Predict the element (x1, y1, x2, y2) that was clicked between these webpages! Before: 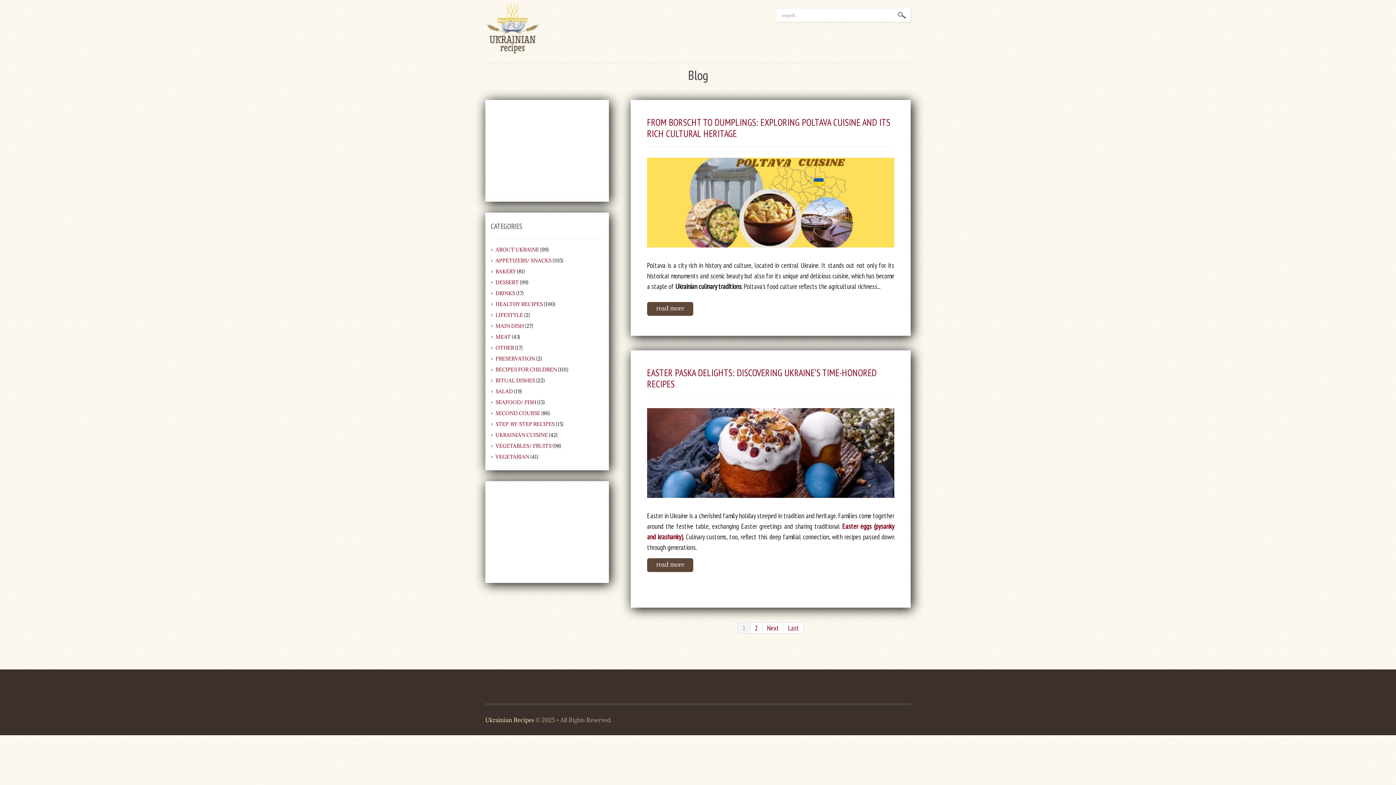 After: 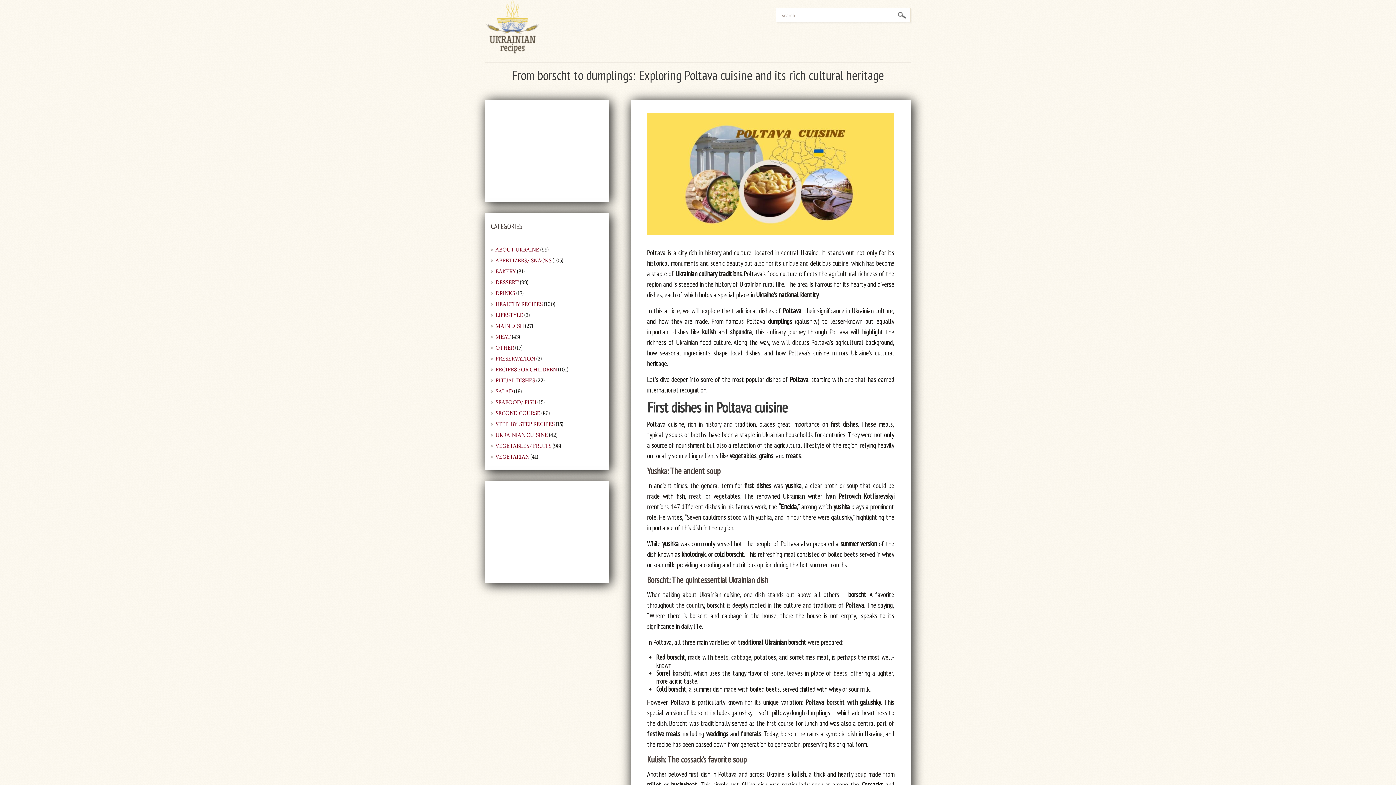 Action: label: read more bbox: (647, 302, 693, 316)